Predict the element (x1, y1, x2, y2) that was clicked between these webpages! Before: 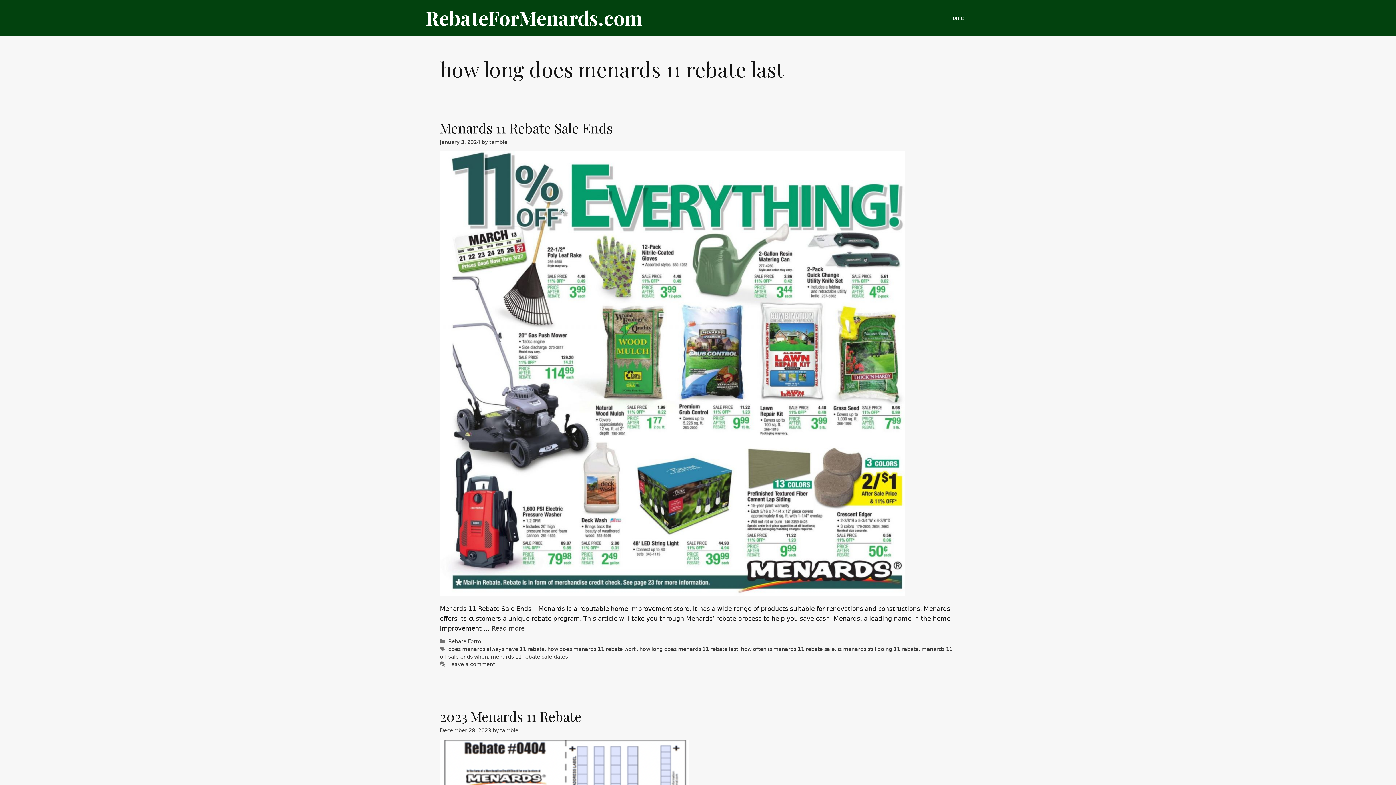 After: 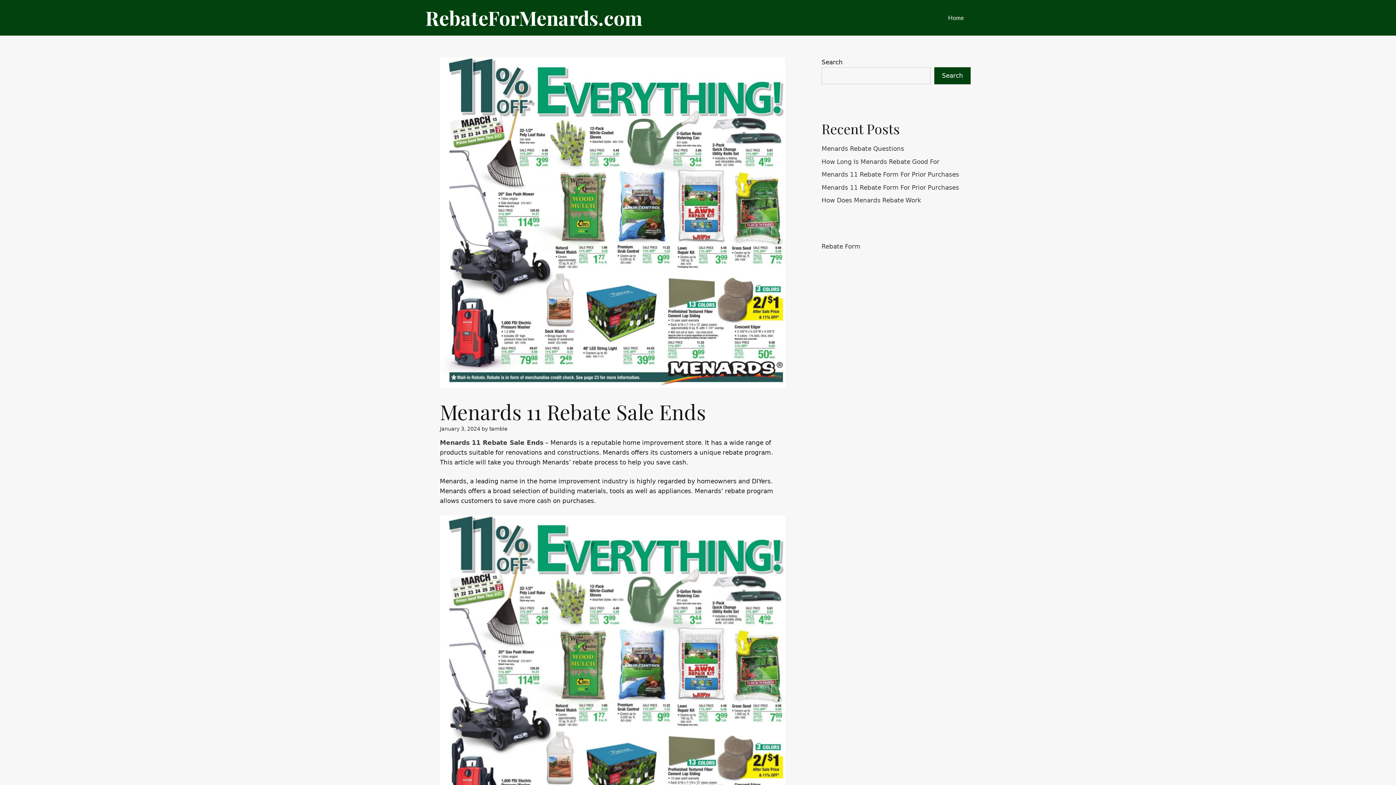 Action: label: Menards 11 Rebate Sale Ends bbox: (440, 118, 613, 136)